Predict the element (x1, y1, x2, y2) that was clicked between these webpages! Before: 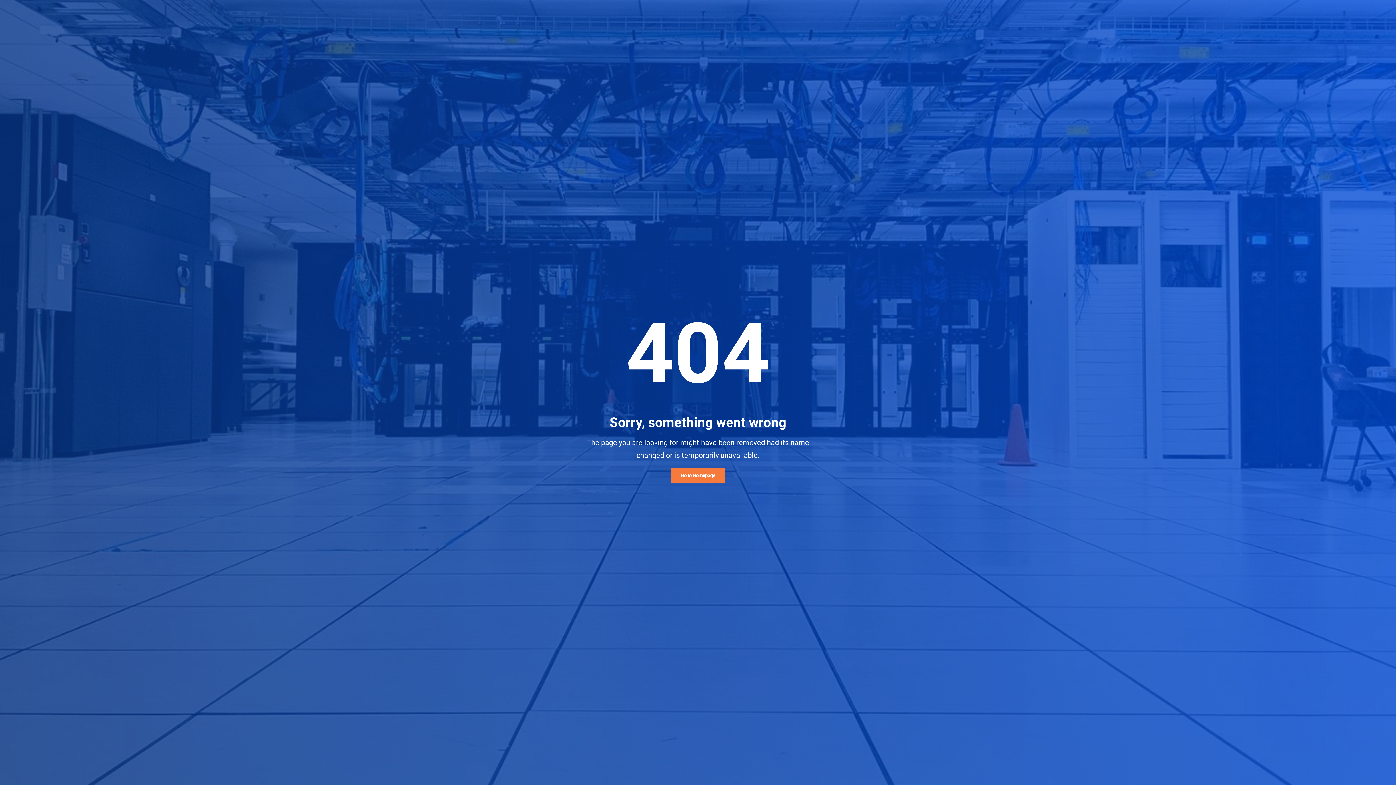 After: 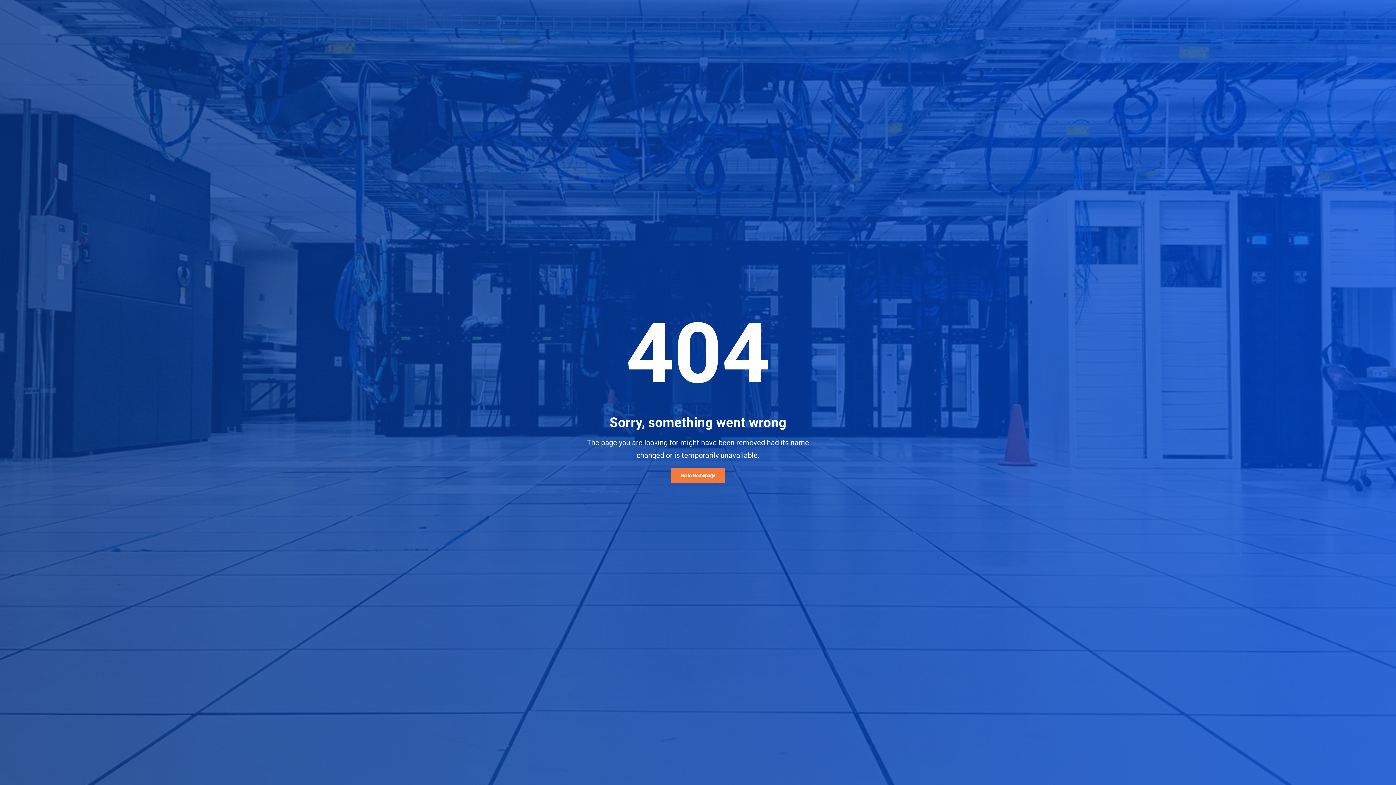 Action: bbox: (670, 468, 725, 483) label: Go to Homepage